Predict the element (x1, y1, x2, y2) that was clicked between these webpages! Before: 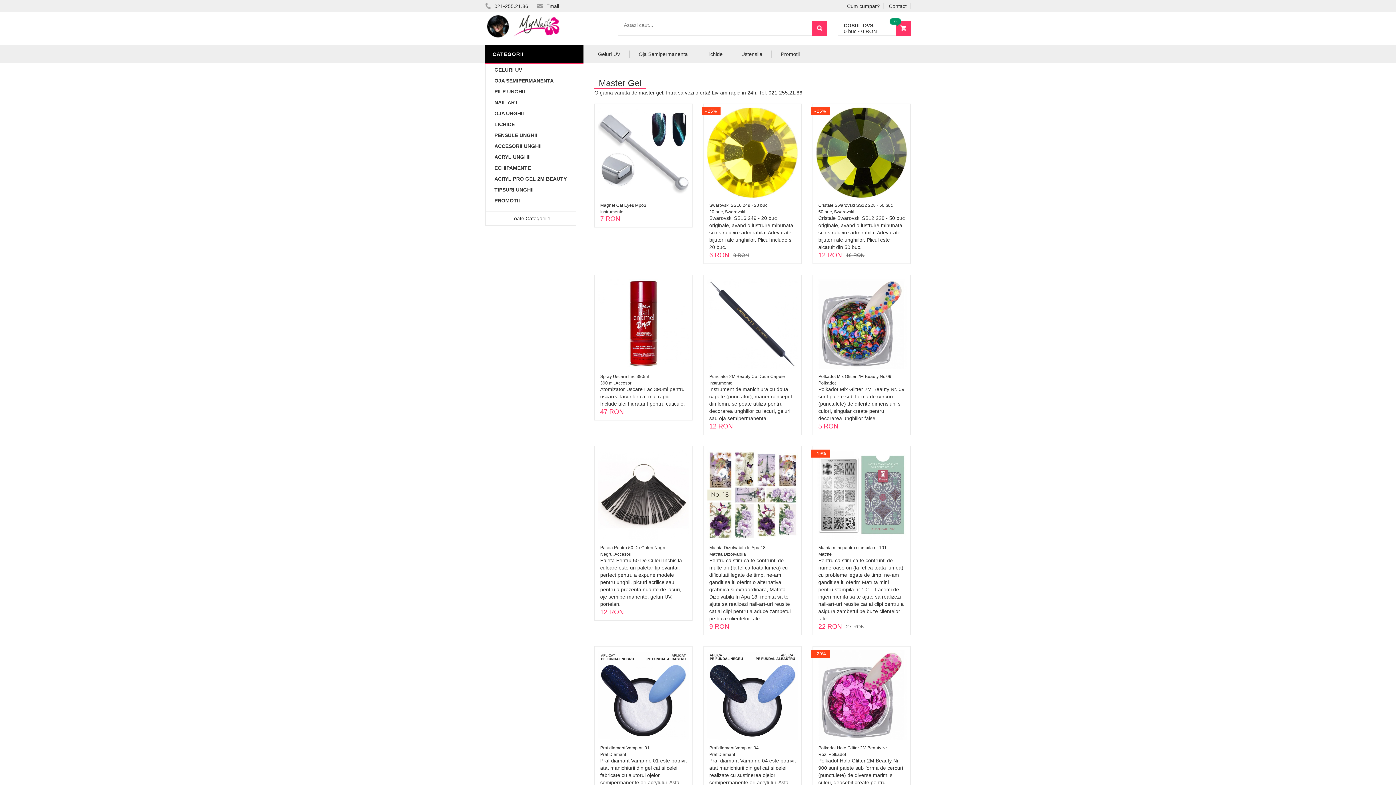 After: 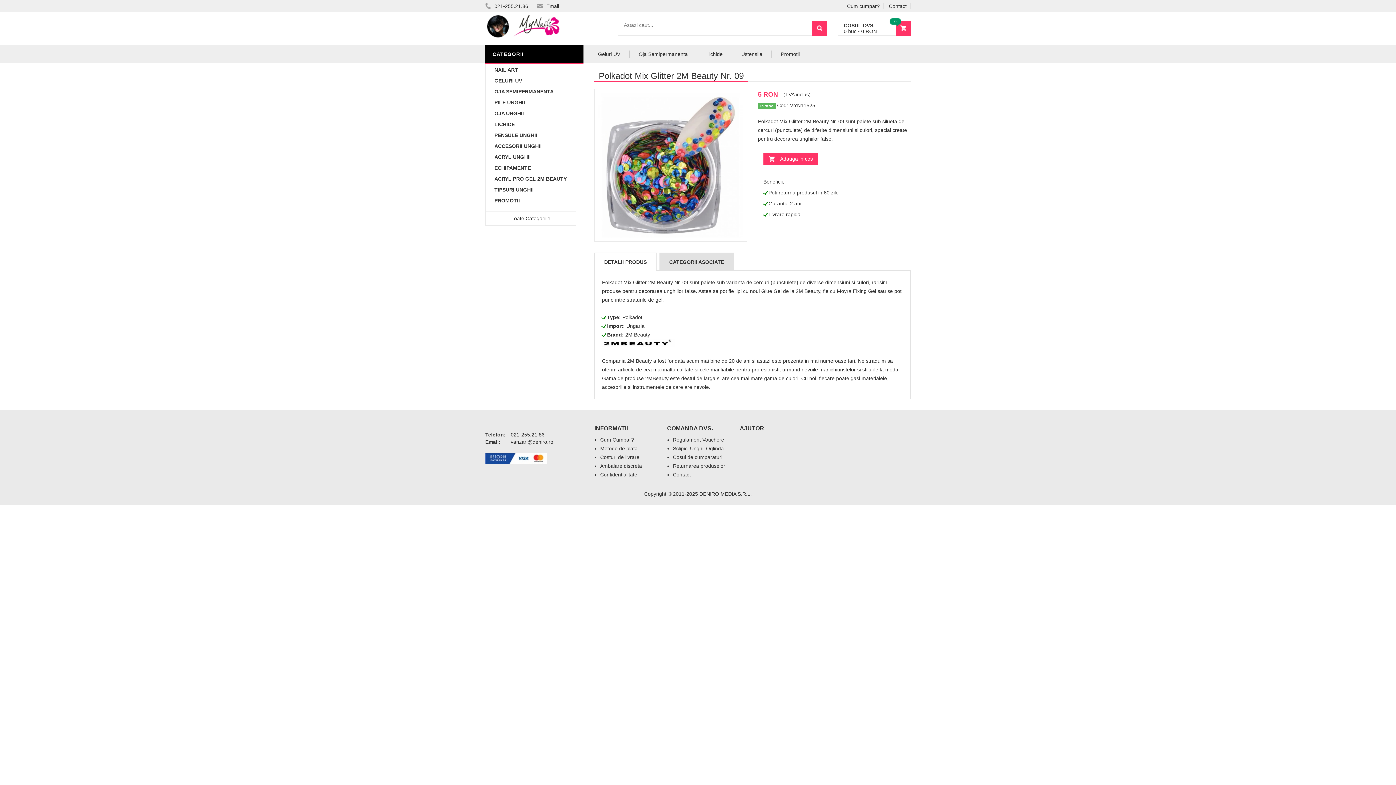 Action: bbox: (816, 278, 906, 369)